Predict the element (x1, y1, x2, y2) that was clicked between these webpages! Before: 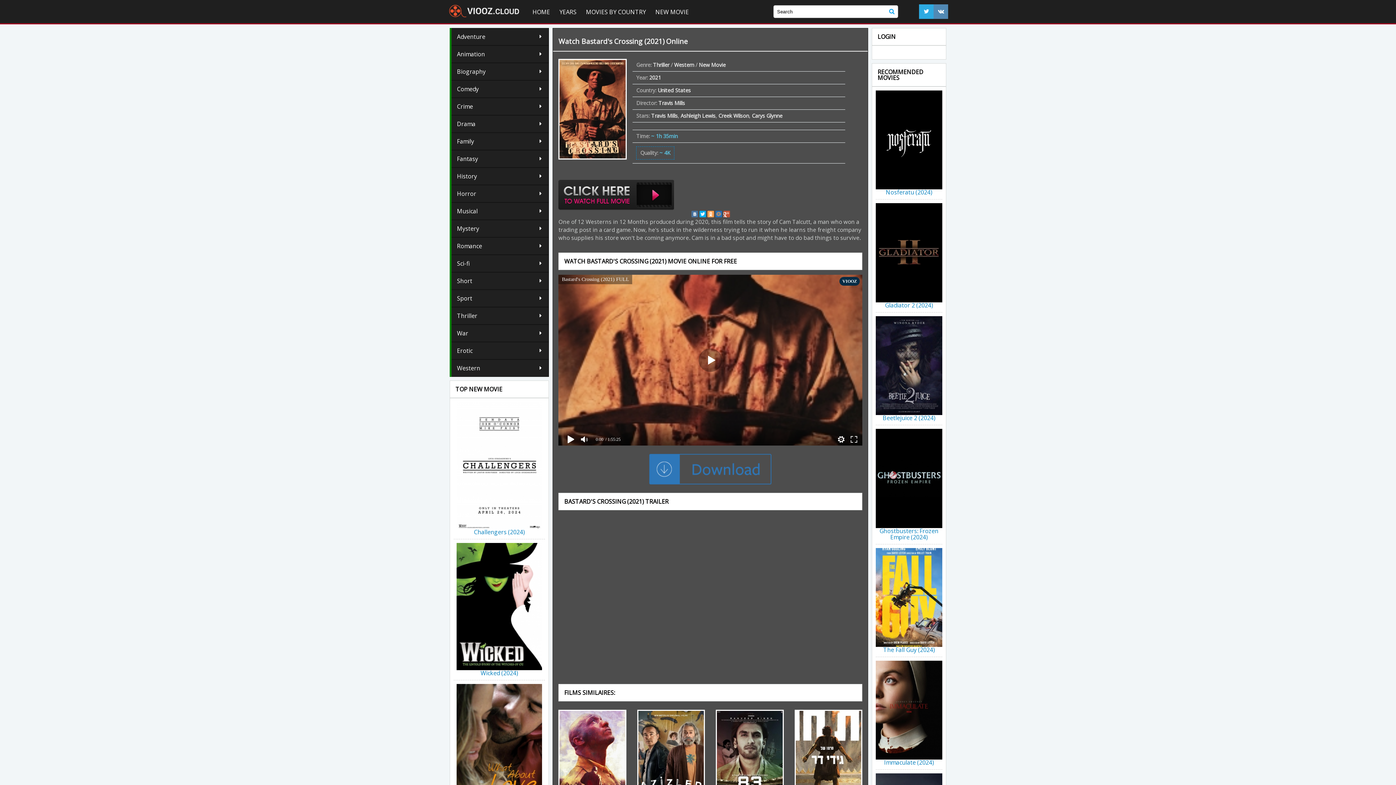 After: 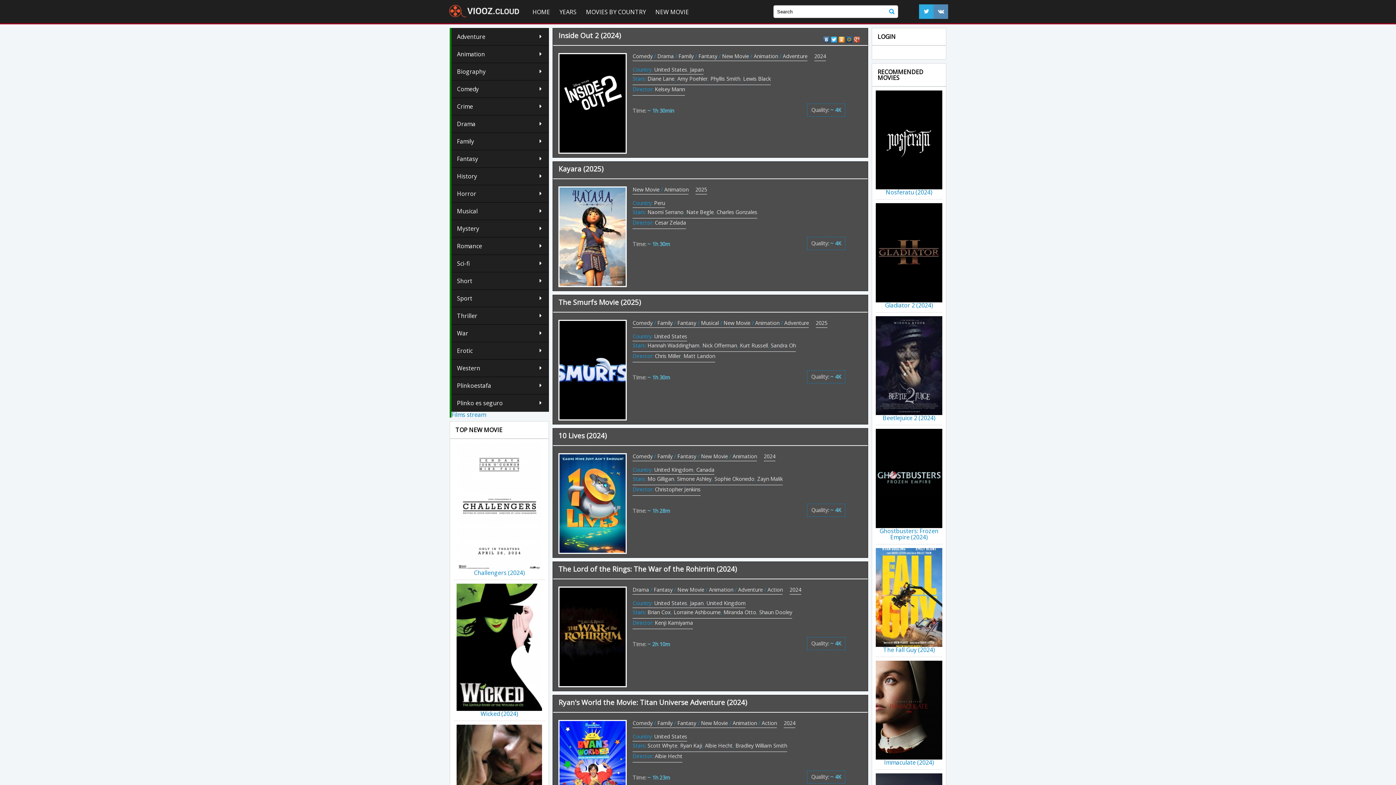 Action: label: Animation bbox: (451, 45, 549, 62)